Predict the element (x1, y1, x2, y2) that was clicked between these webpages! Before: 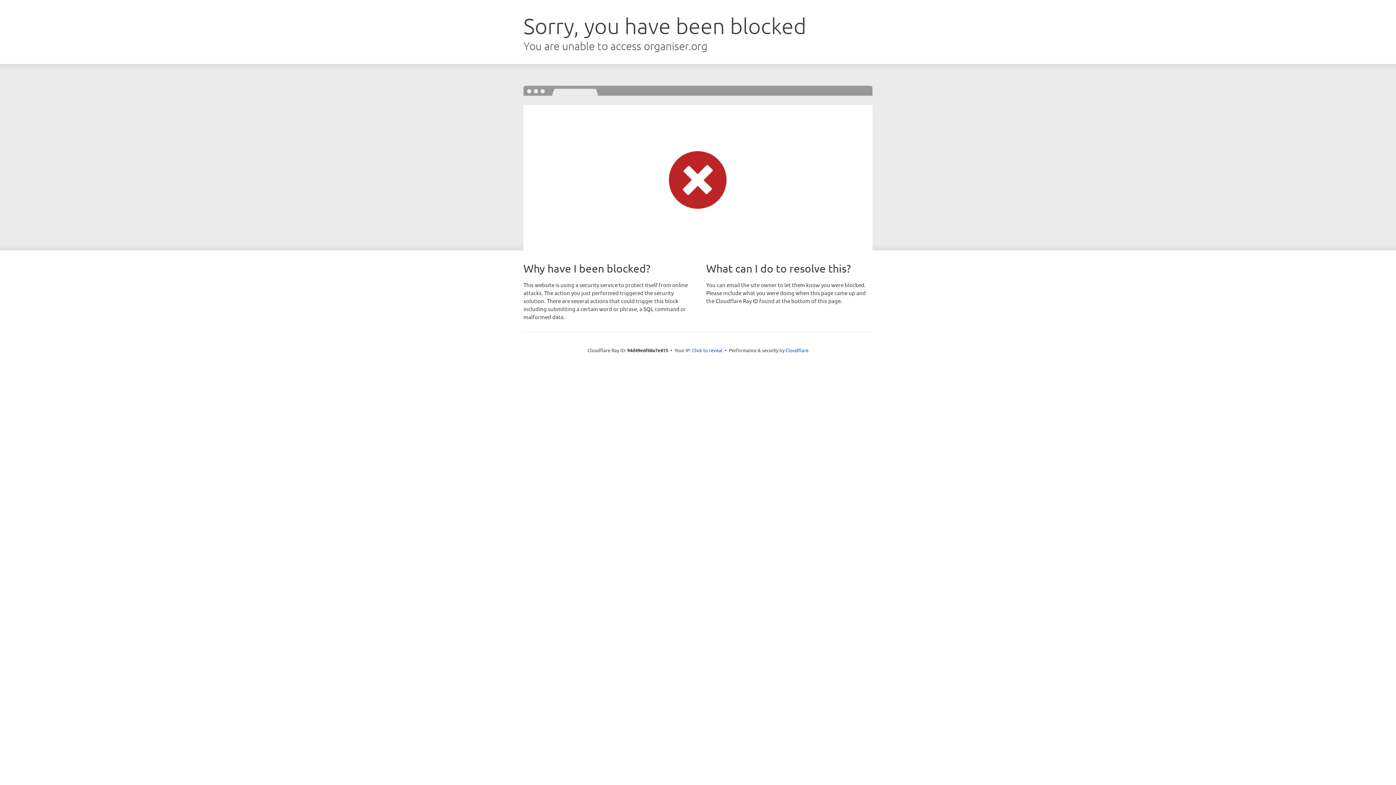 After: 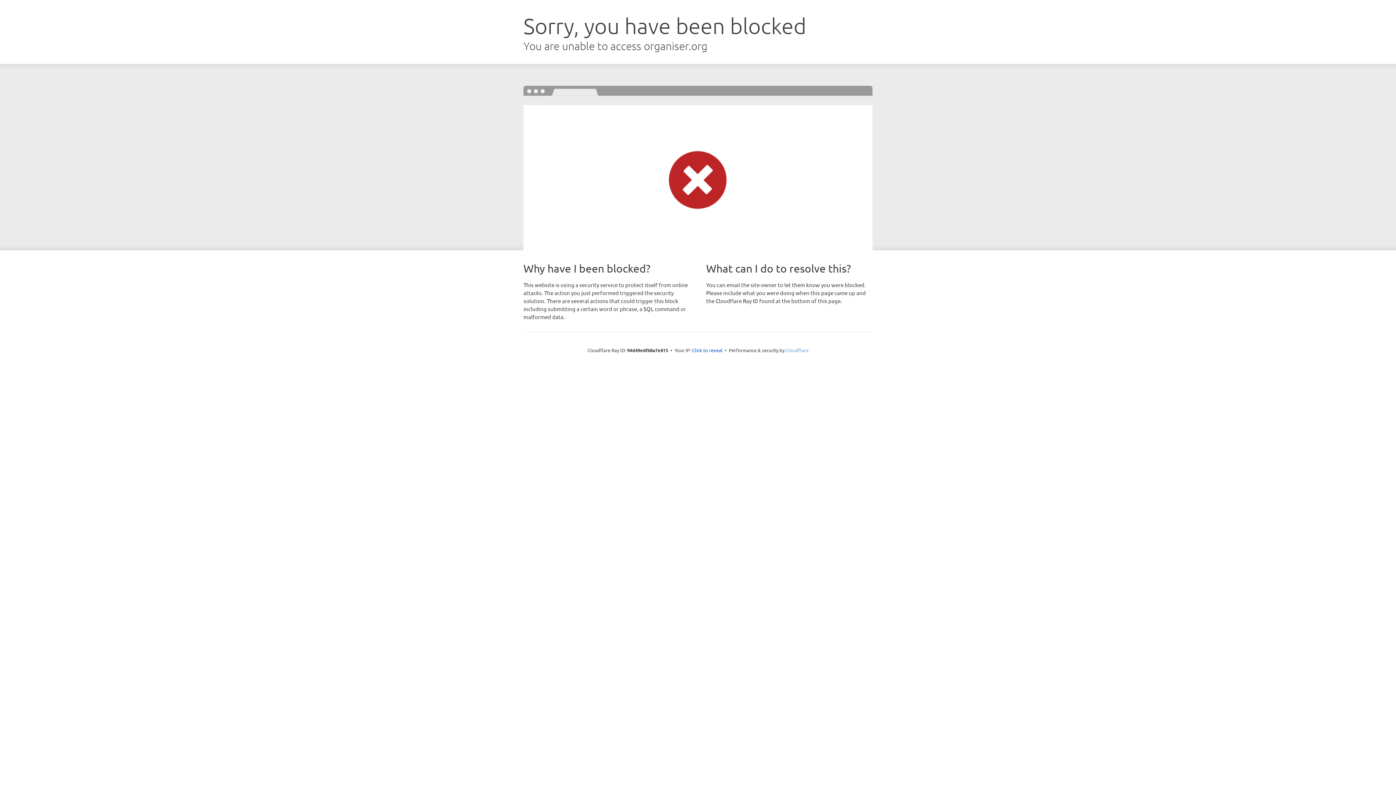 Action: bbox: (785, 347, 808, 353) label: Cloudflare